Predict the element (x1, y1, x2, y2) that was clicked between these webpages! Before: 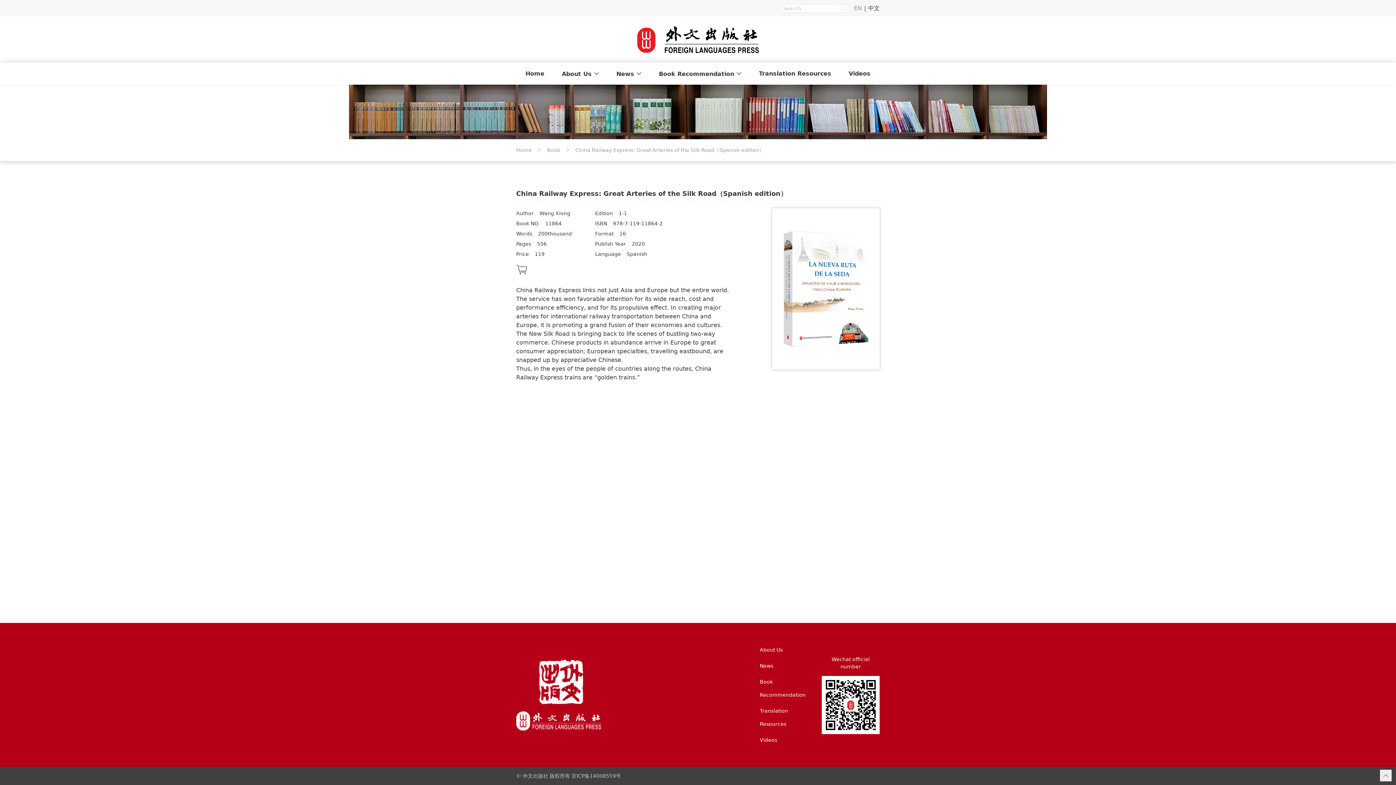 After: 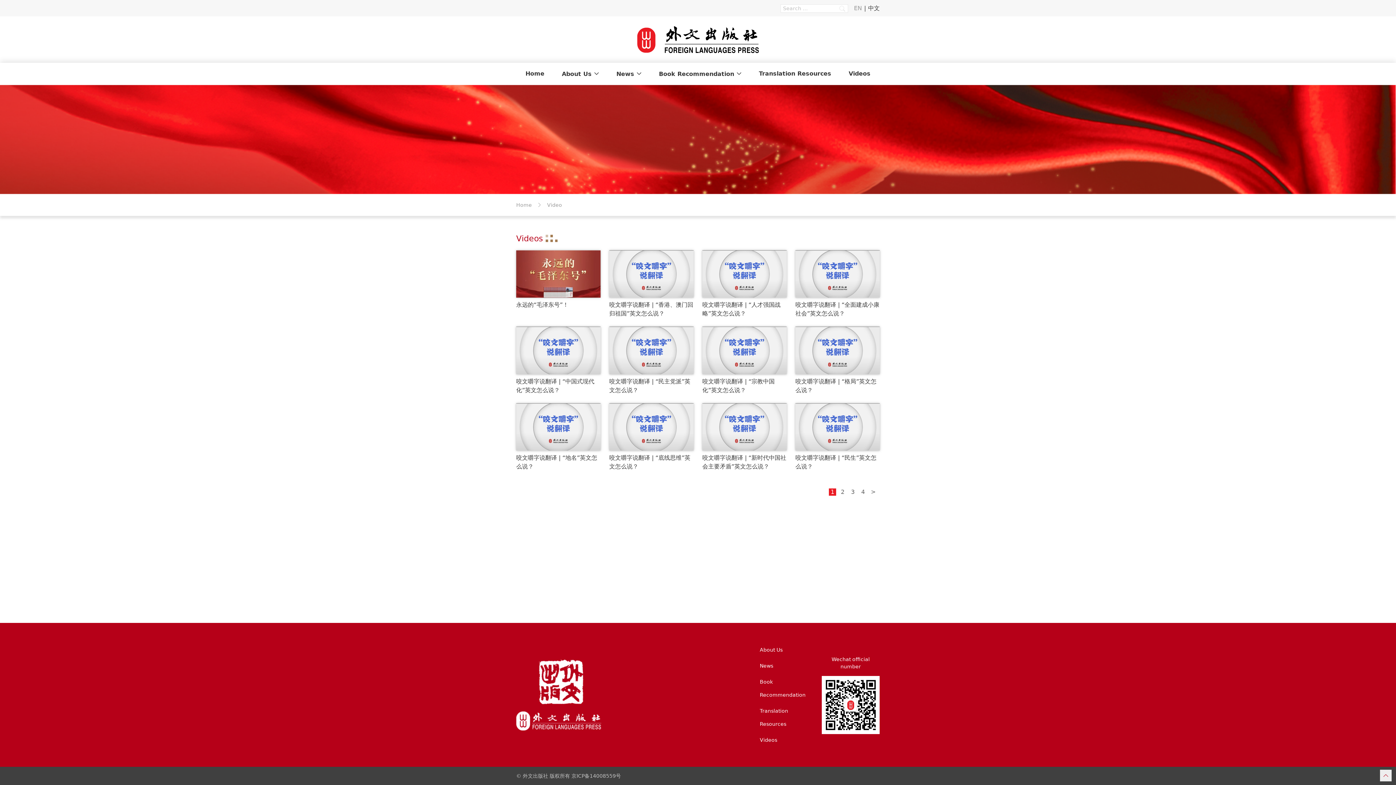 Action: bbox: (840, 62, 879, 84) label: Videos